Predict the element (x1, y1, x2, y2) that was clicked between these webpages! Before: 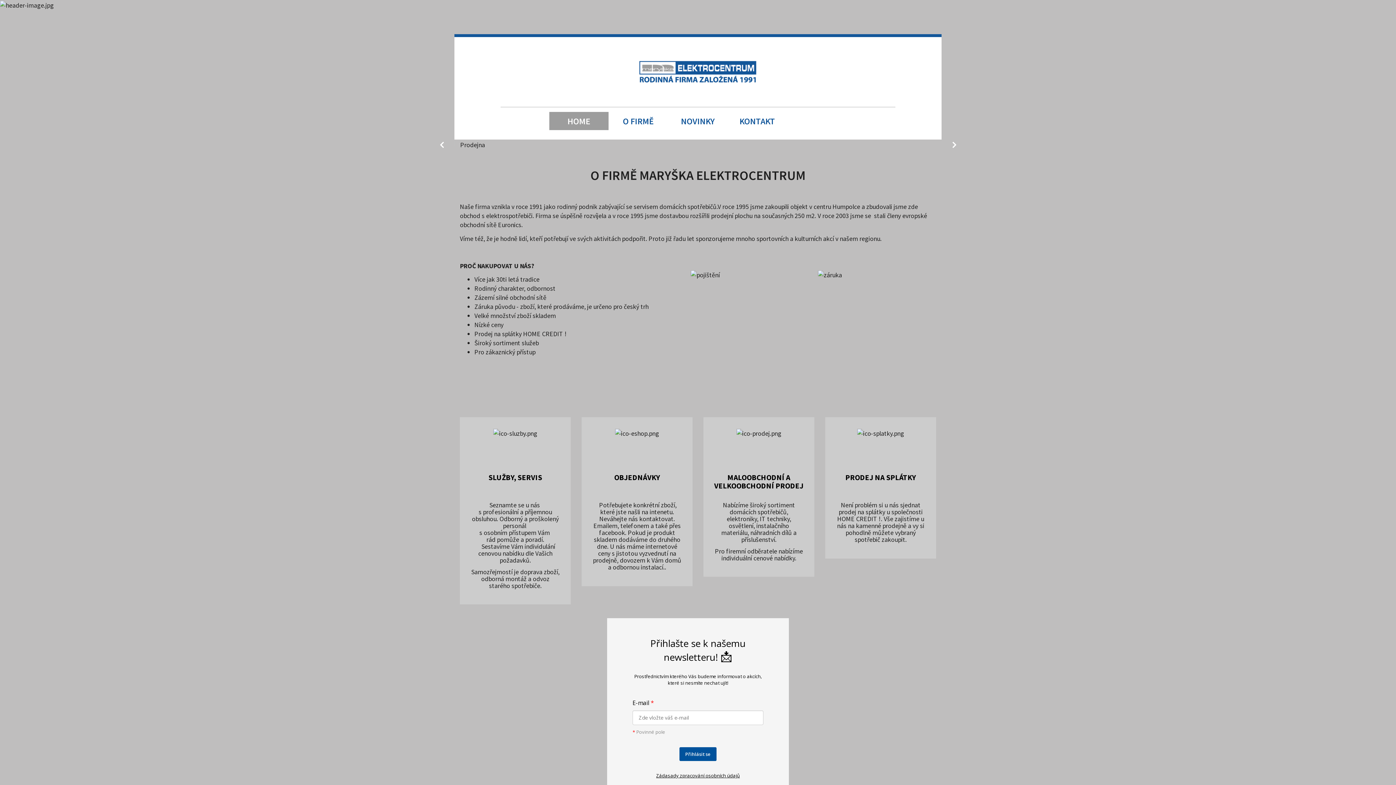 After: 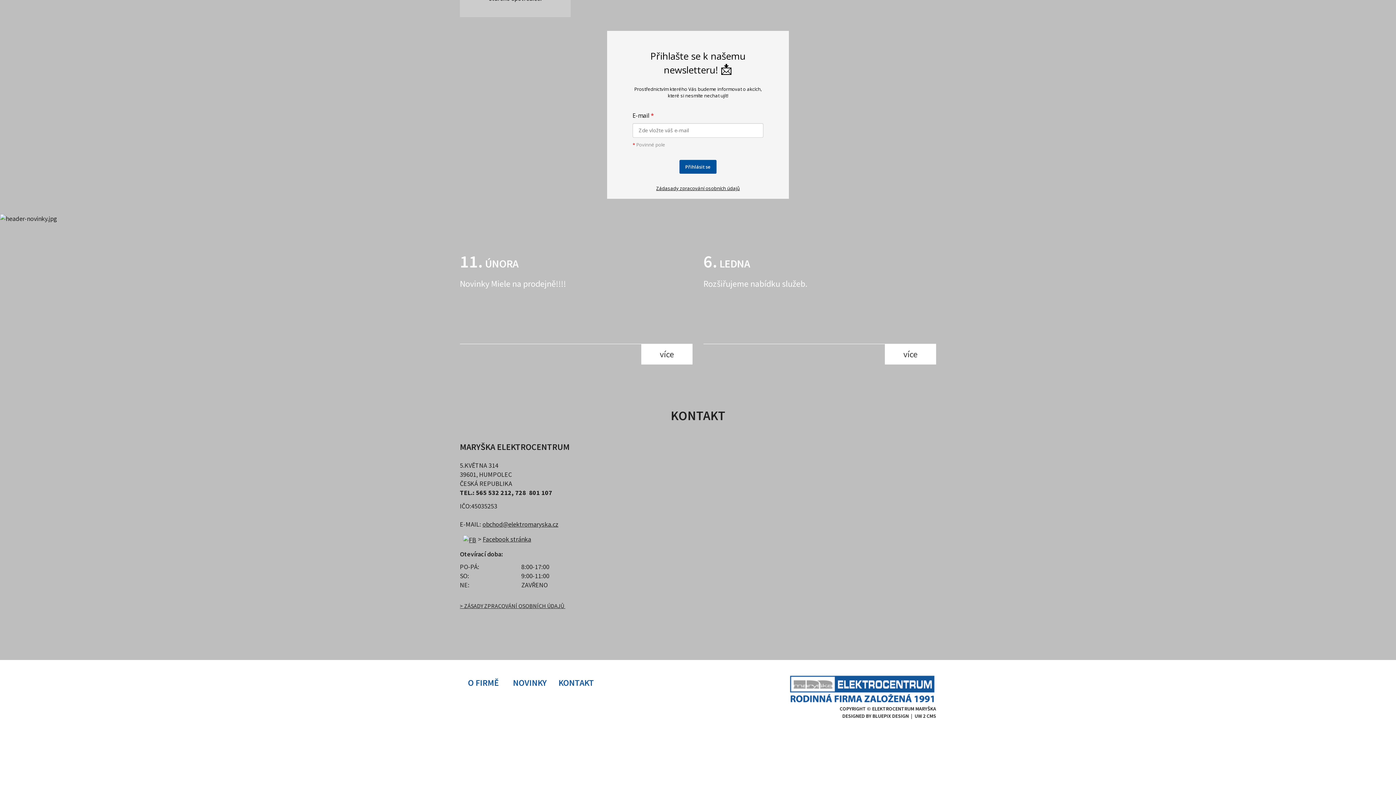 Action: bbox: (668, 112, 727, 130) label: NOVINKY